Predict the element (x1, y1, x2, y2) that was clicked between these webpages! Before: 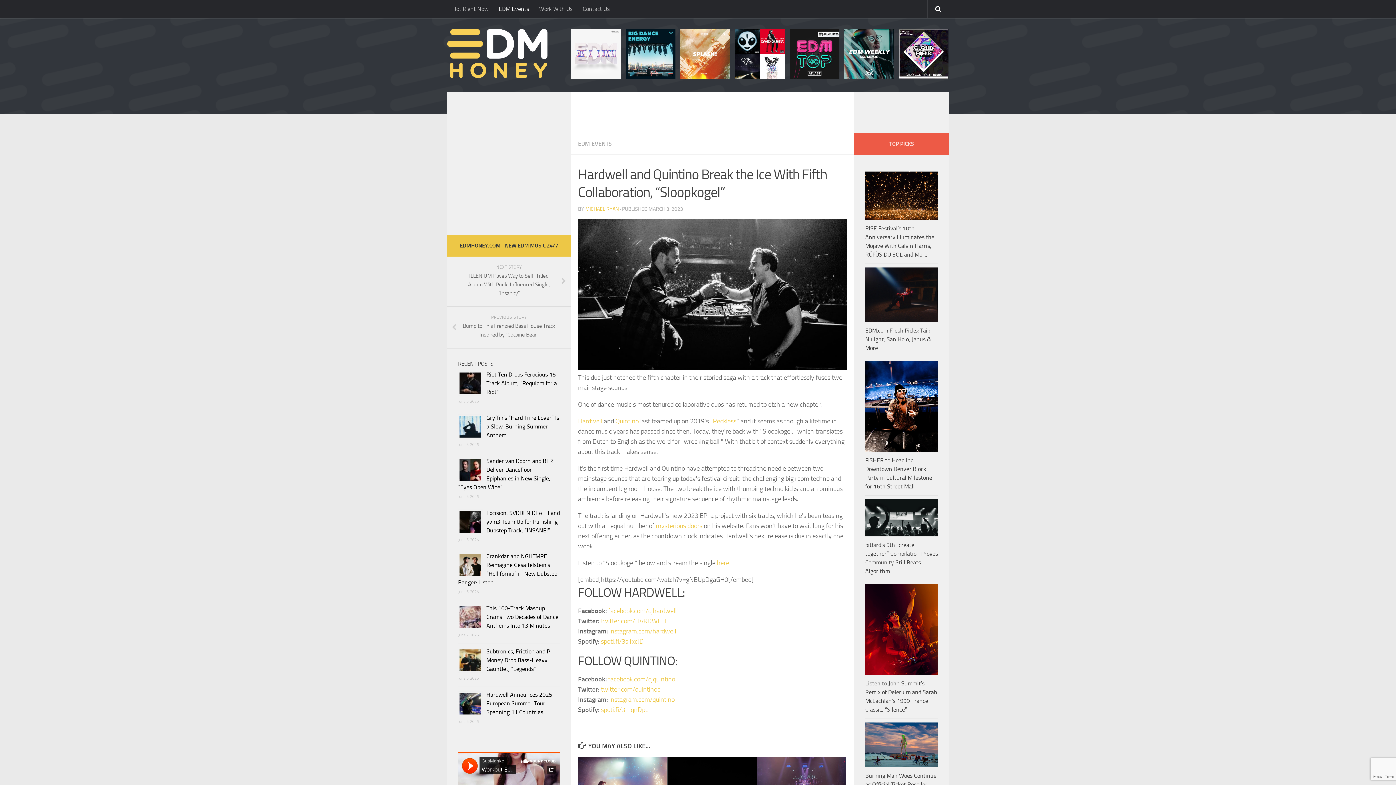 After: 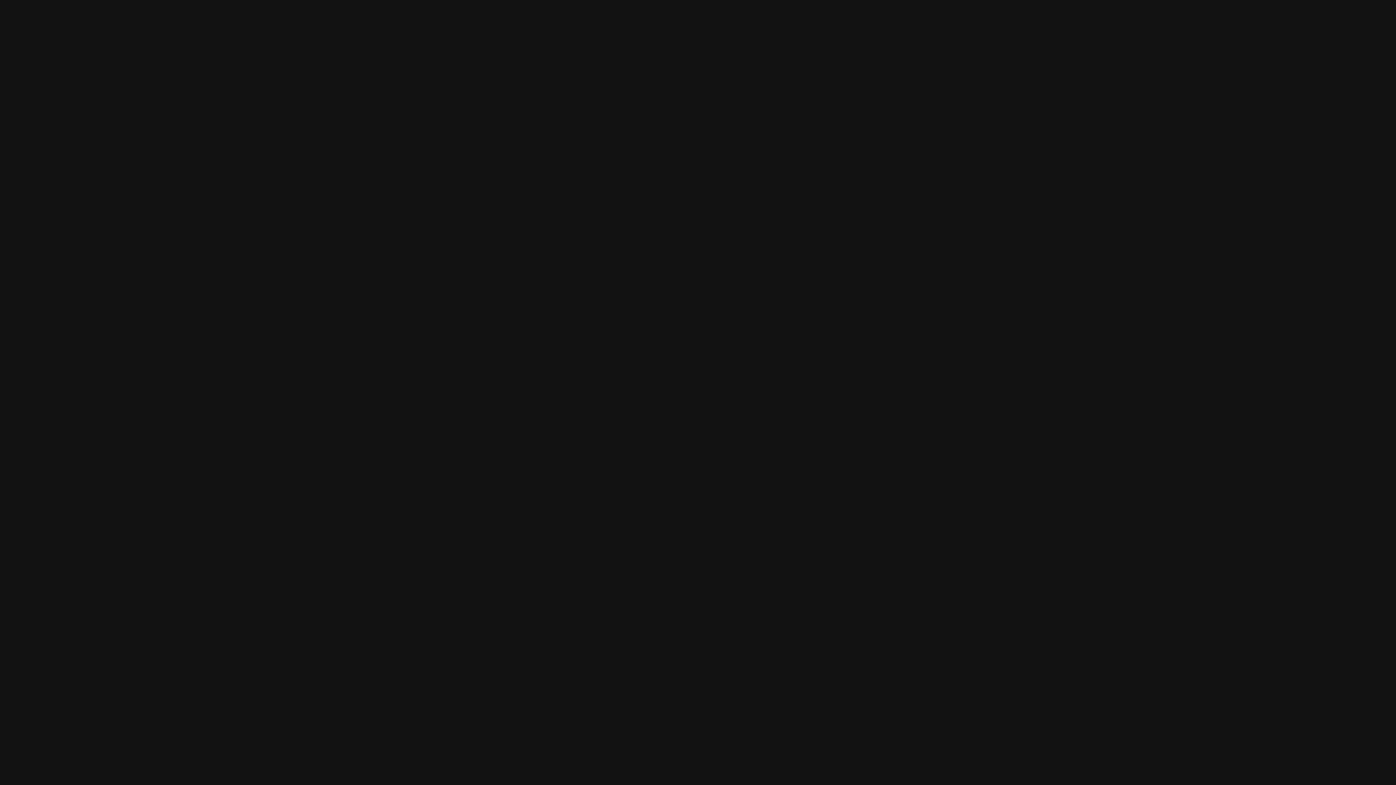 Action: bbox: (735, 73, 784, 80)